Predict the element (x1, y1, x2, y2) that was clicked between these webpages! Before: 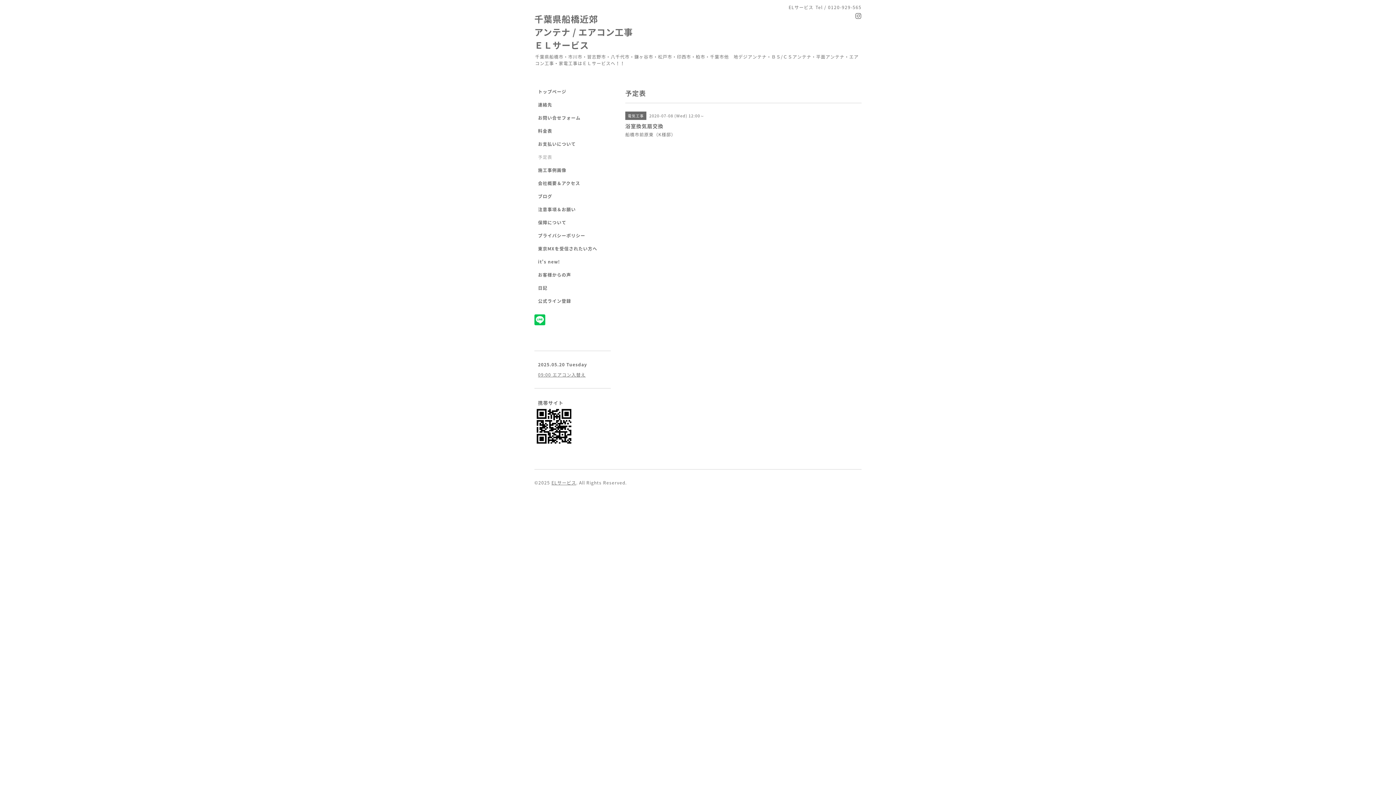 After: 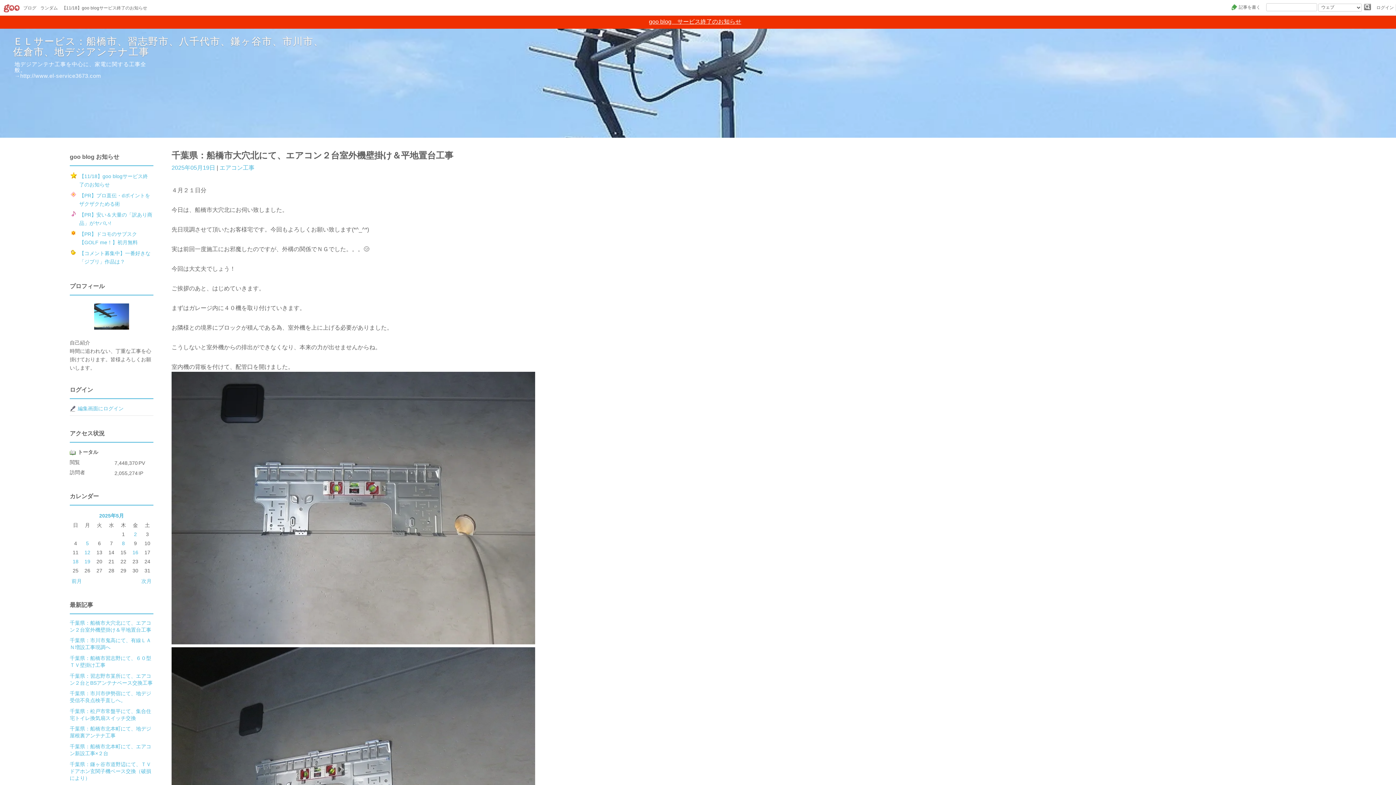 Action: bbox: (534, 193, 610, 206) label: ブログ